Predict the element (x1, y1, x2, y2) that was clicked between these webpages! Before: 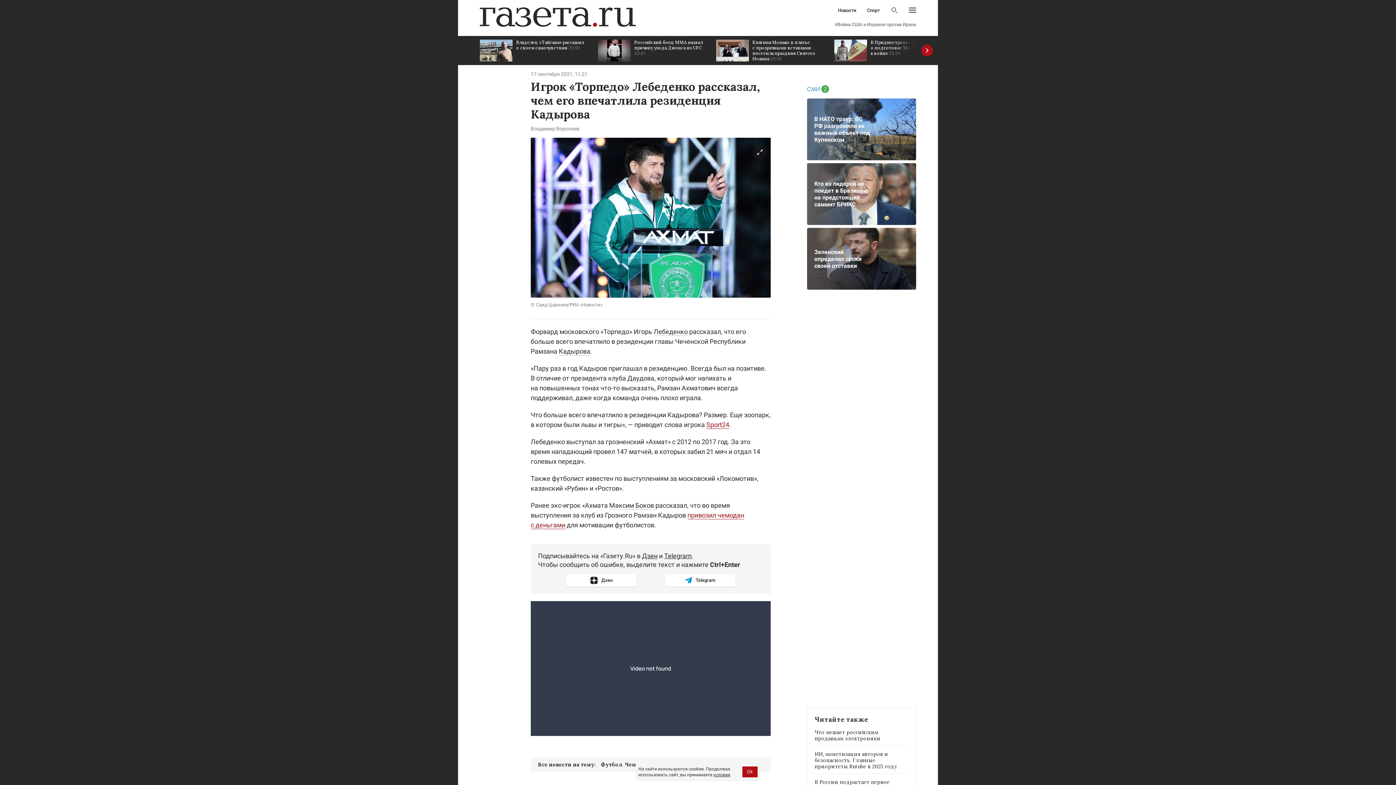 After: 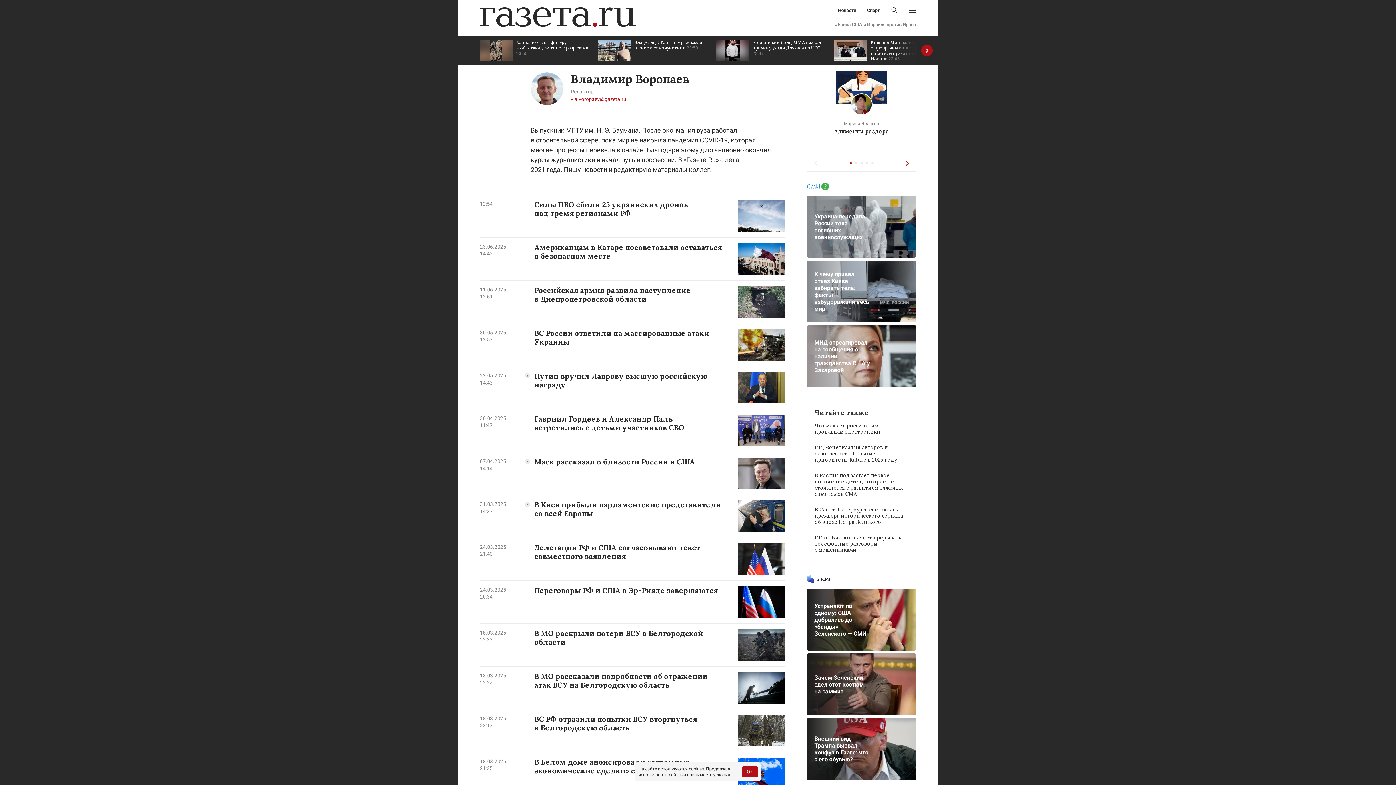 Action: bbox: (530, 125, 579, 131) label: Владимир Воропаев